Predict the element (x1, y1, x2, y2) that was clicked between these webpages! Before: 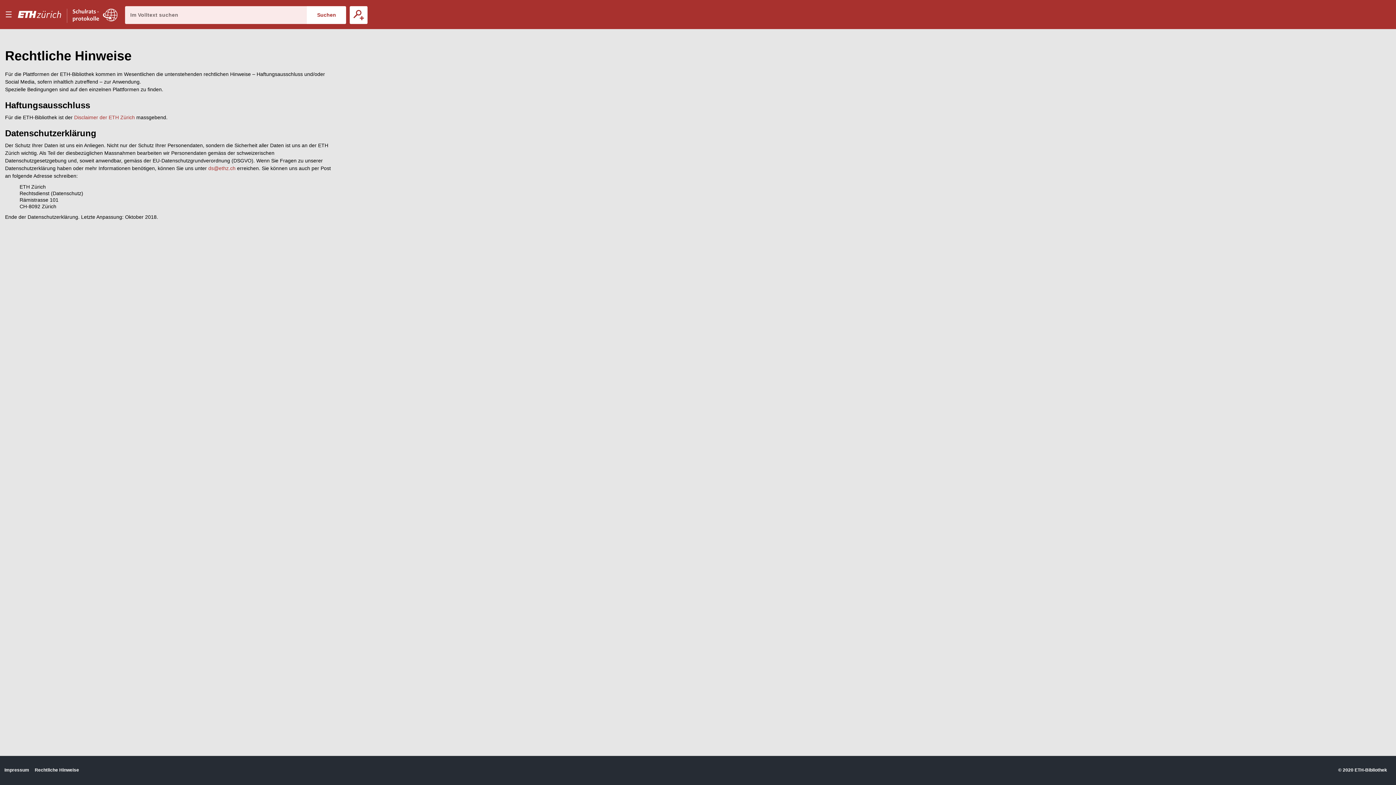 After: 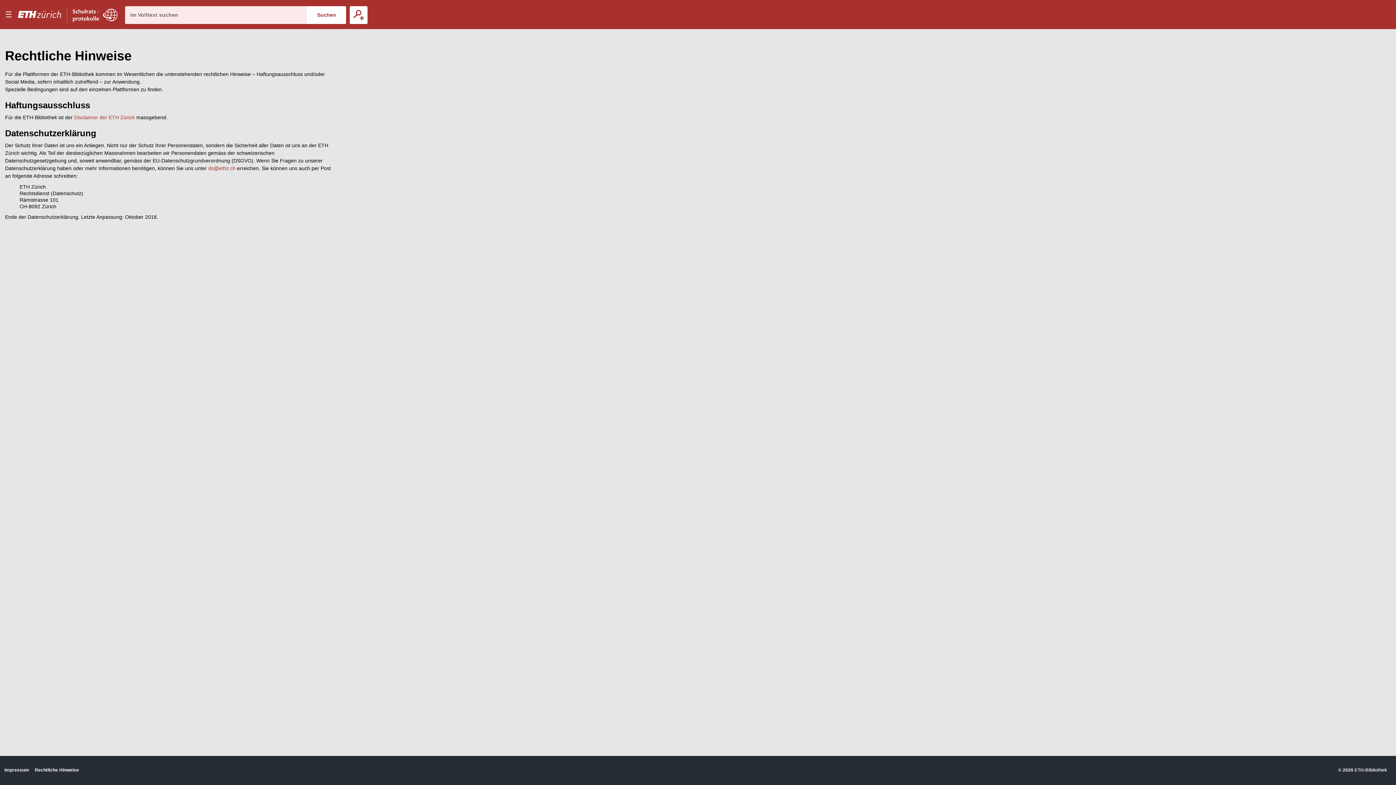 Action: bbox: (1354, 767, 1387, 773) label: ETH-Bibliothek